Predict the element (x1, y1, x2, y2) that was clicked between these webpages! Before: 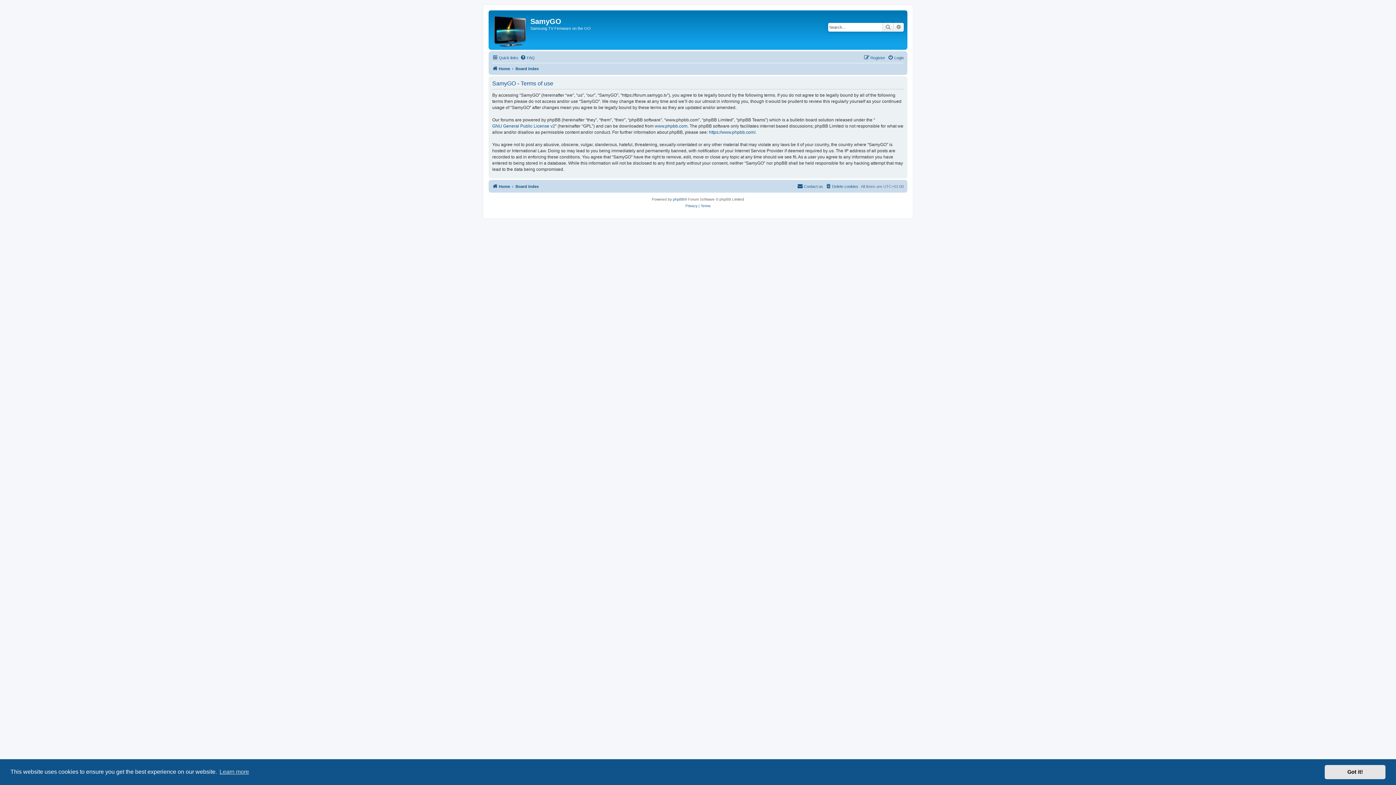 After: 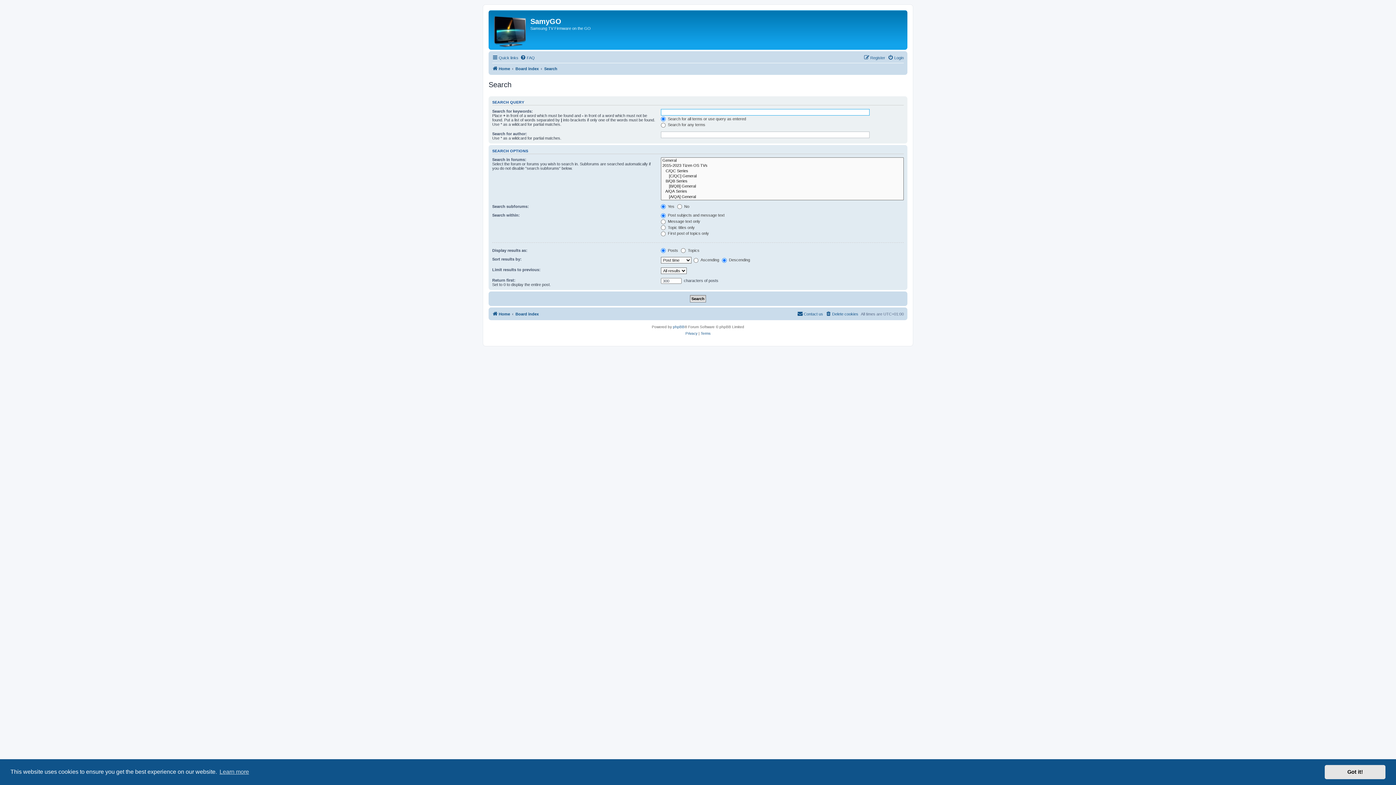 Action: label: Advanced search bbox: (893, 22, 904, 31)